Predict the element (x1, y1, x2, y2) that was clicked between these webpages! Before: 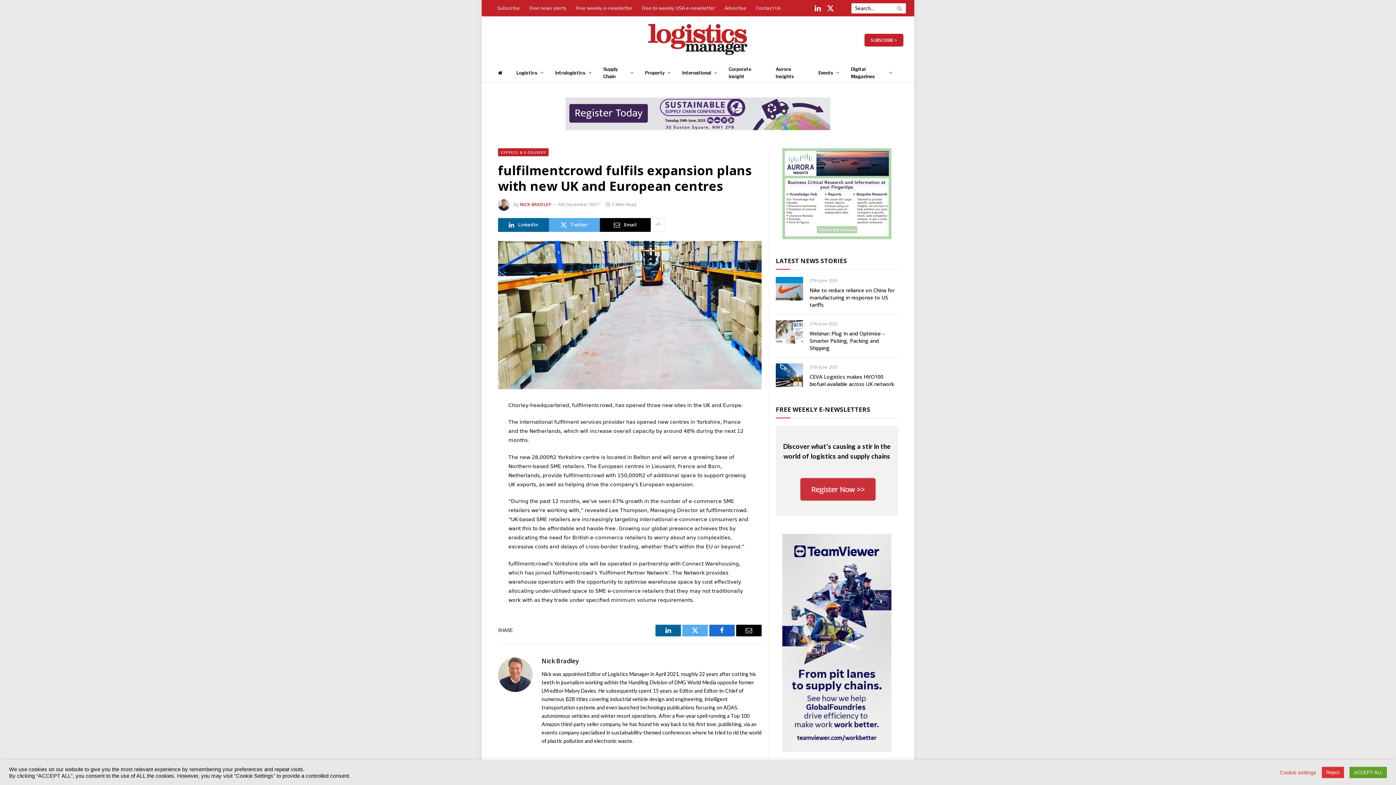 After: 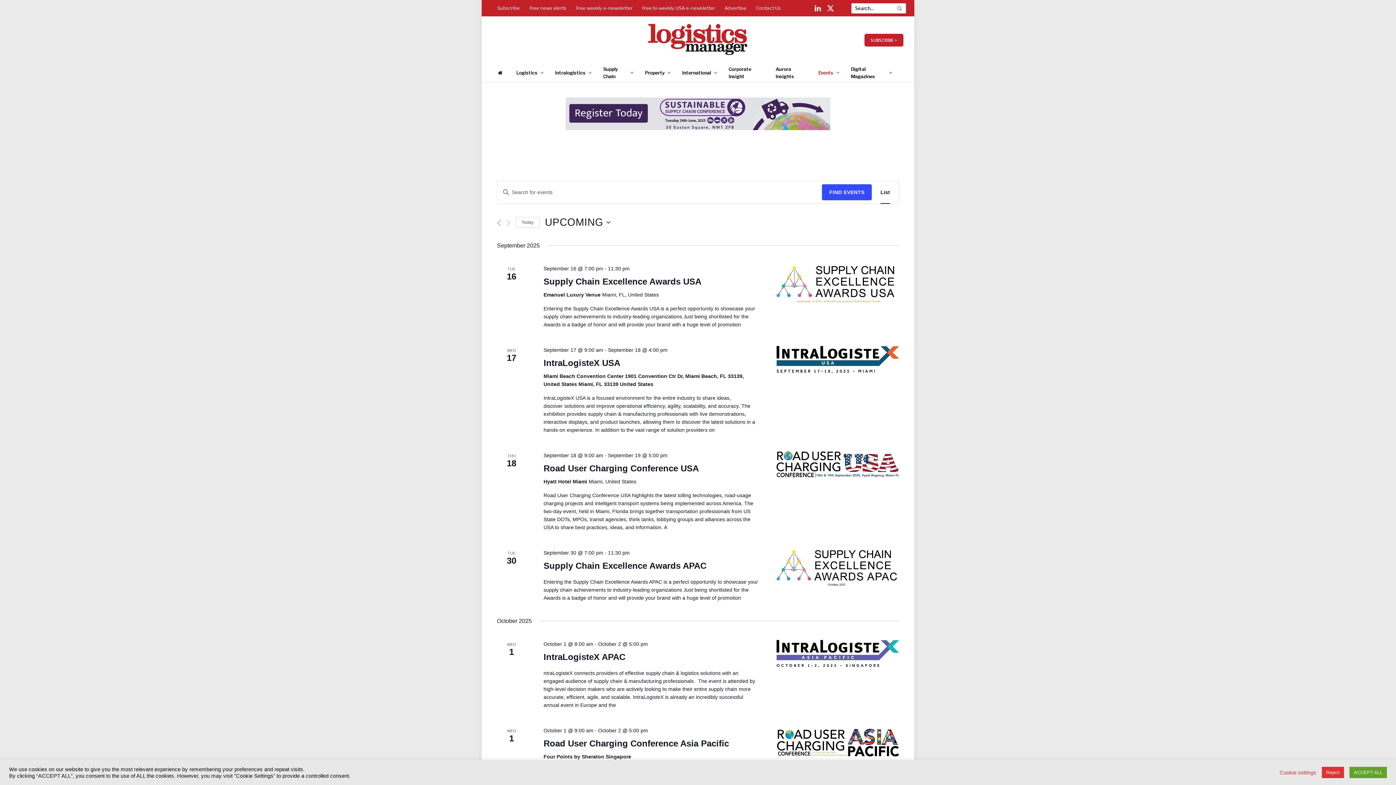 Action: bbox: (812, 63, 845, 81) label: Events